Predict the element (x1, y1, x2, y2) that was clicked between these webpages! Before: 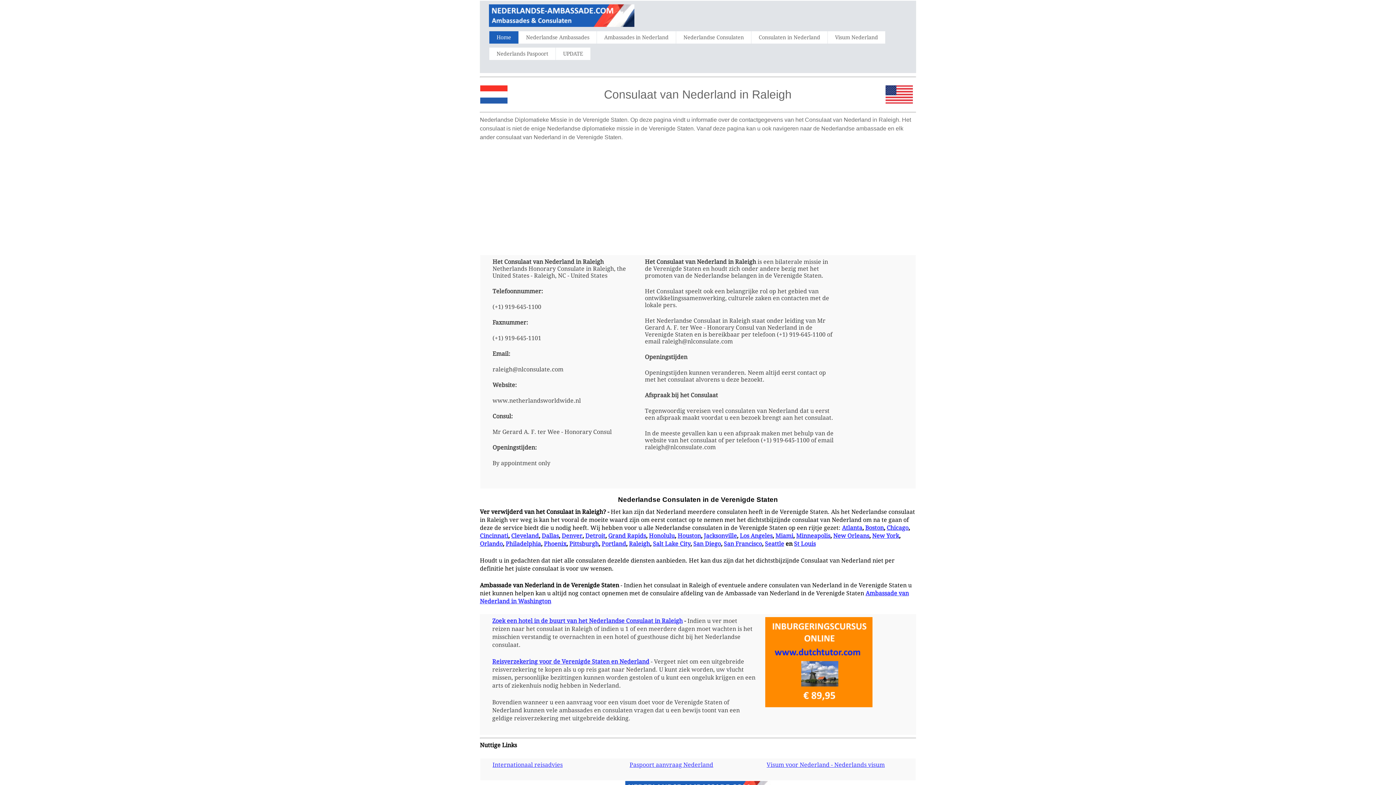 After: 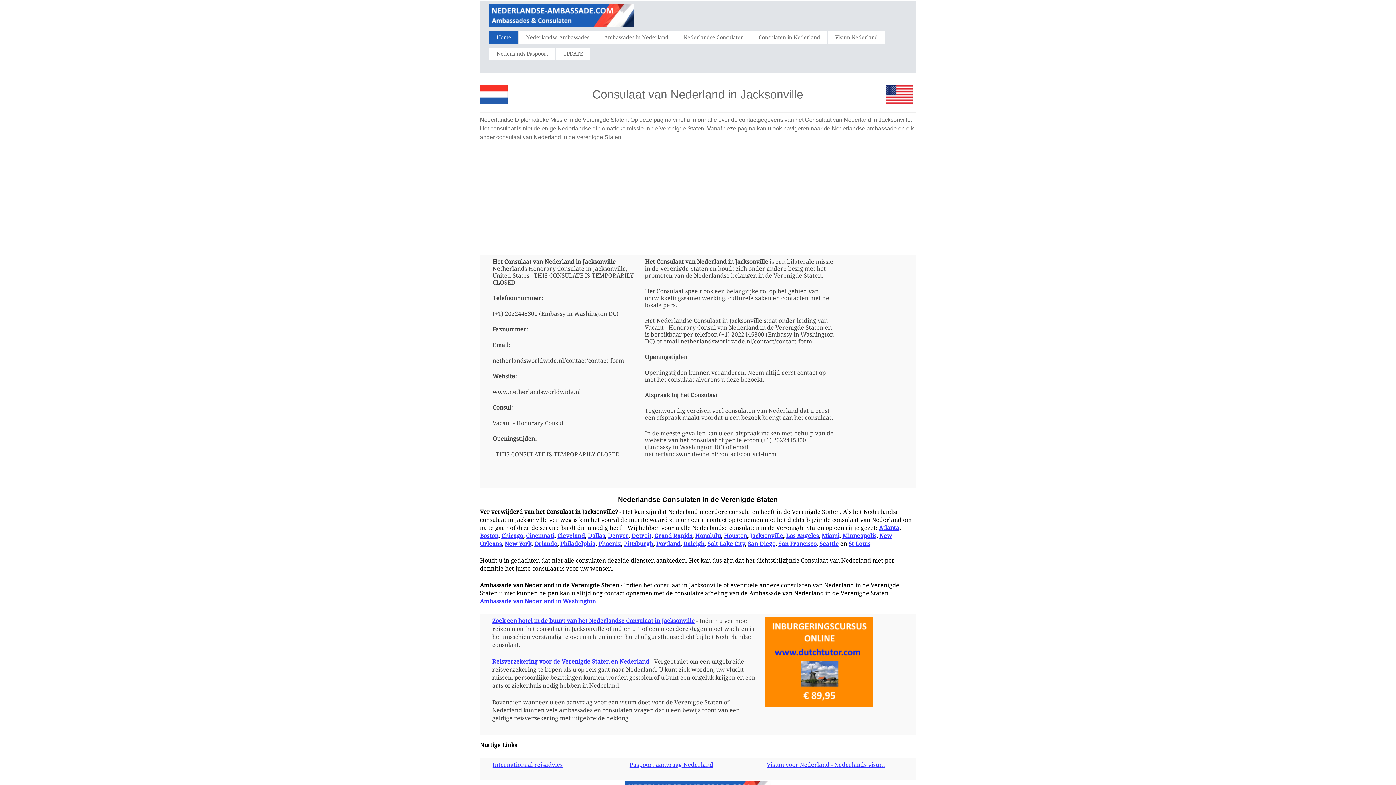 Action: bbox: (704, 532, 737, 539) label: Jacksonville